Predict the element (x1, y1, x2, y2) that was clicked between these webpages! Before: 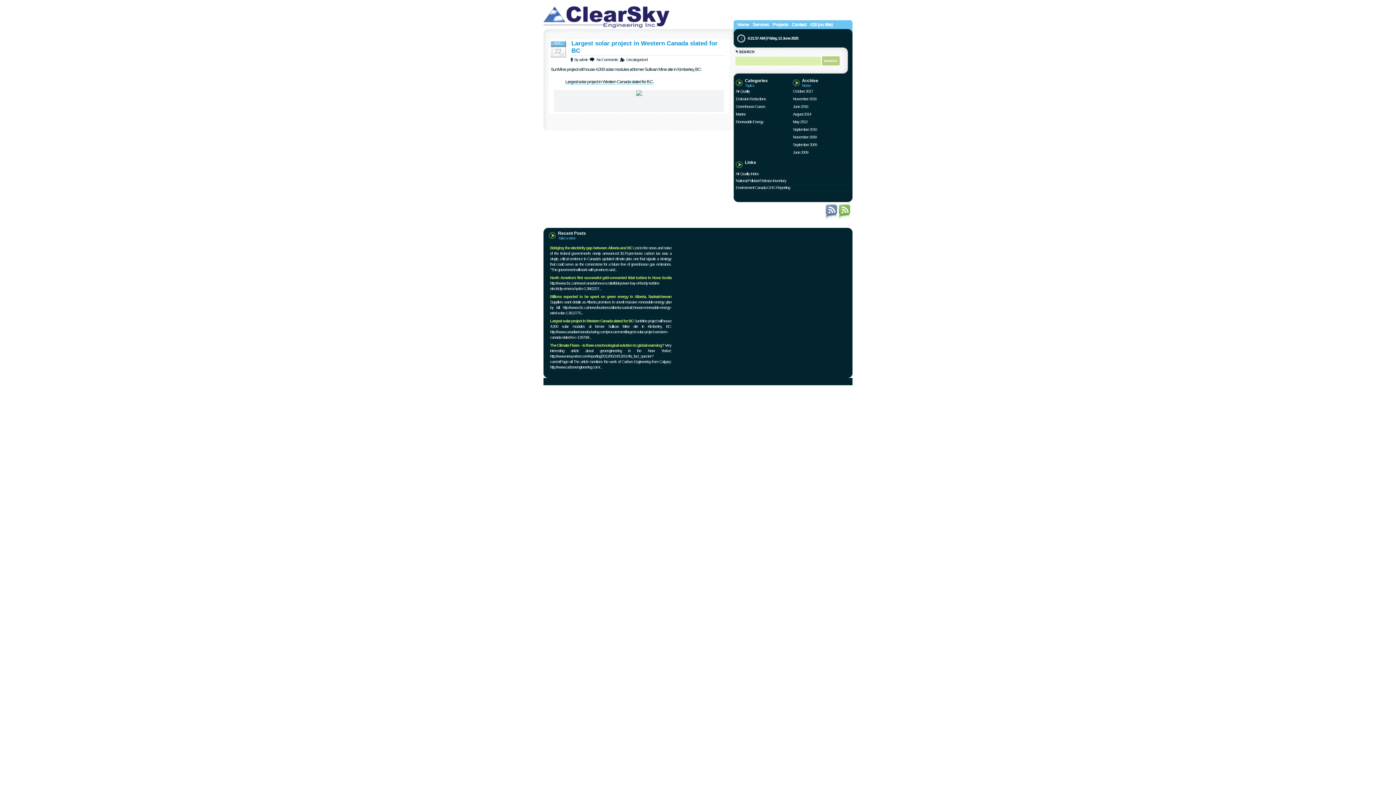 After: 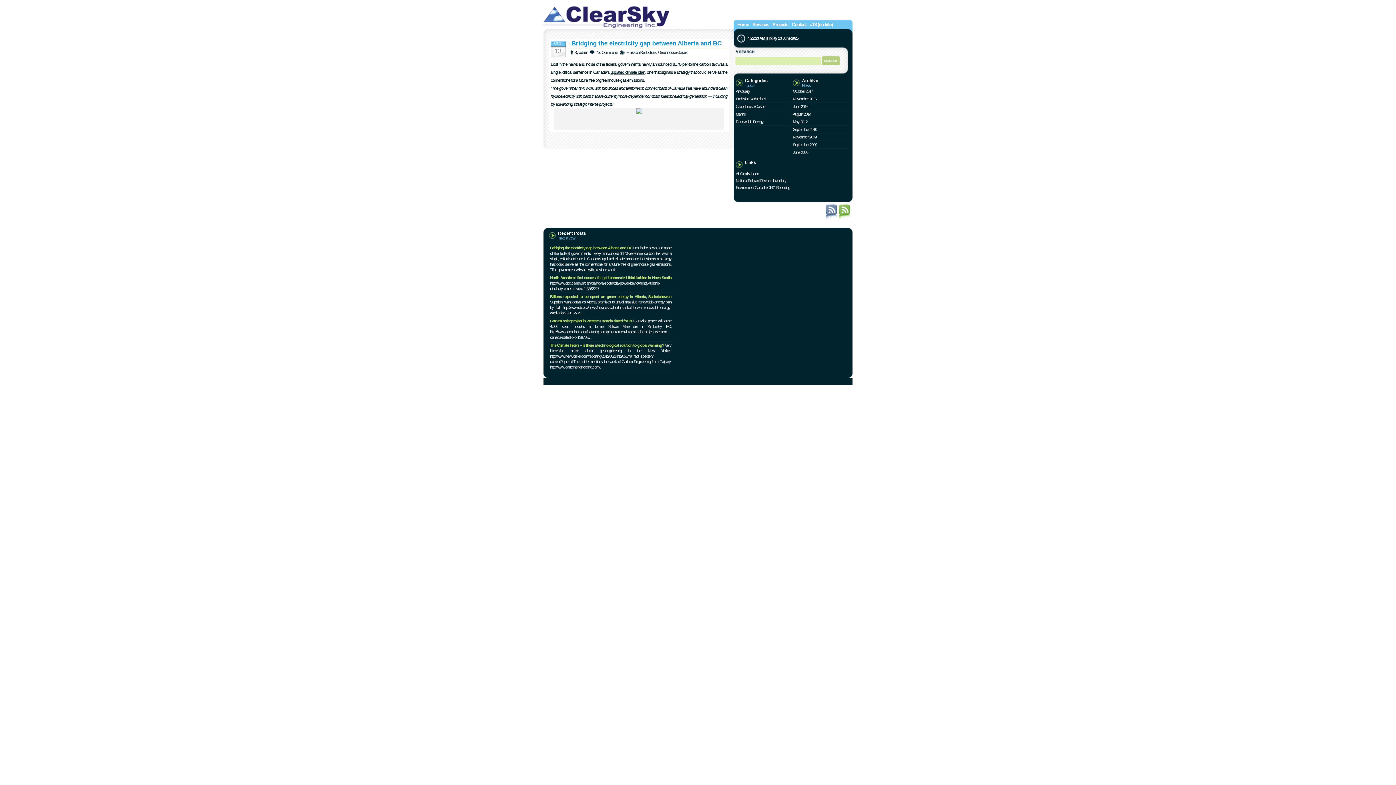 Action: bbox: (793, 89, 813, 93) label: October 2017